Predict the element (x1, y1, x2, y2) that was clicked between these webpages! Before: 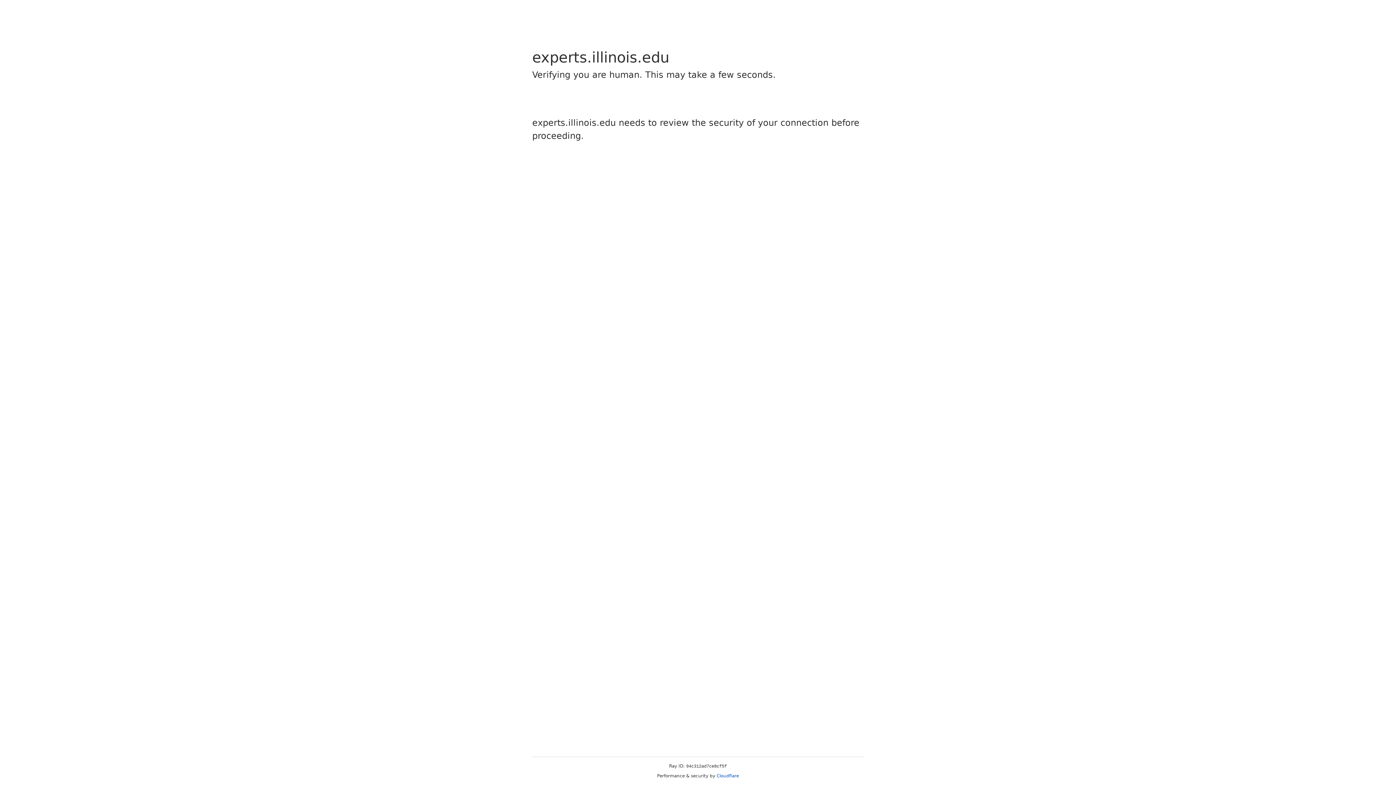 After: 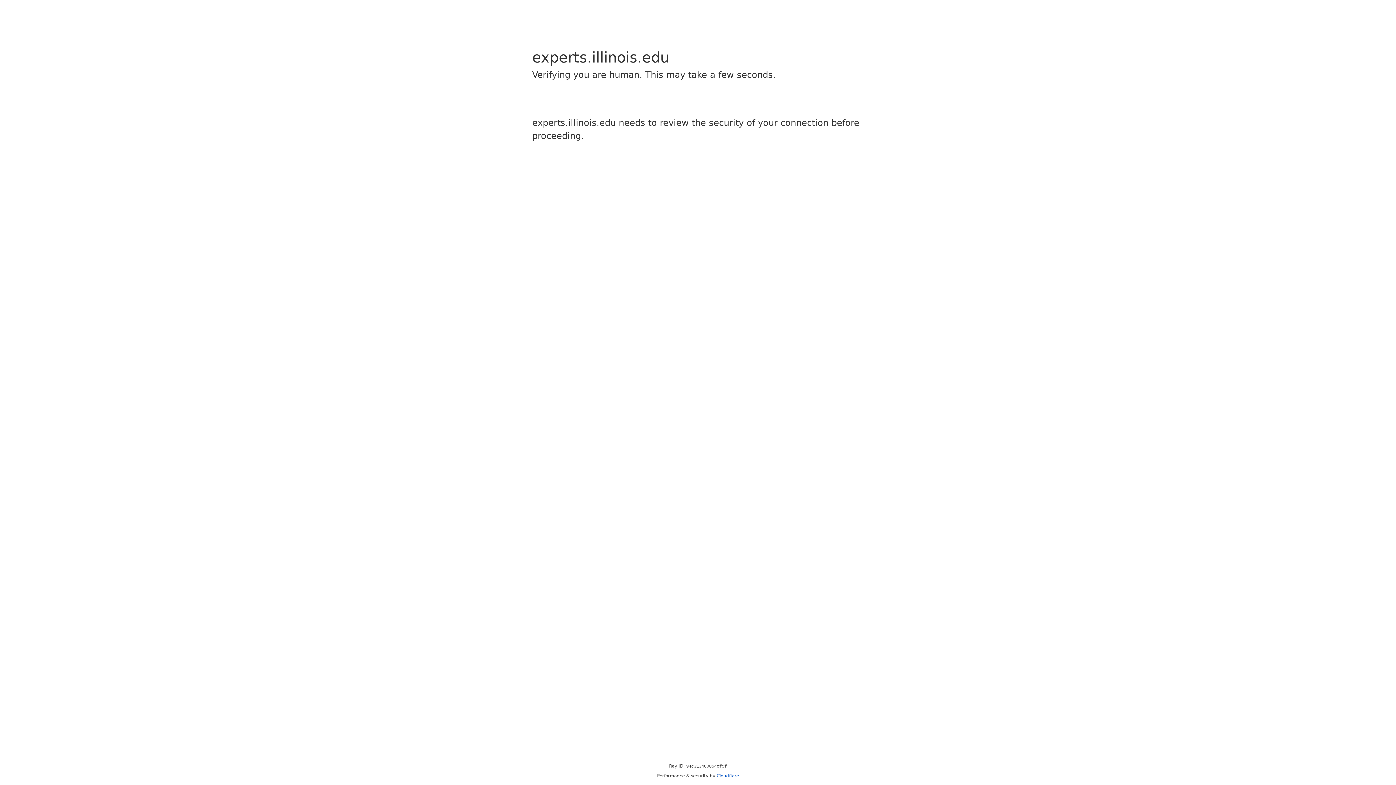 Action: label: Cloudflare bbox: (716, 773, 739, 778)